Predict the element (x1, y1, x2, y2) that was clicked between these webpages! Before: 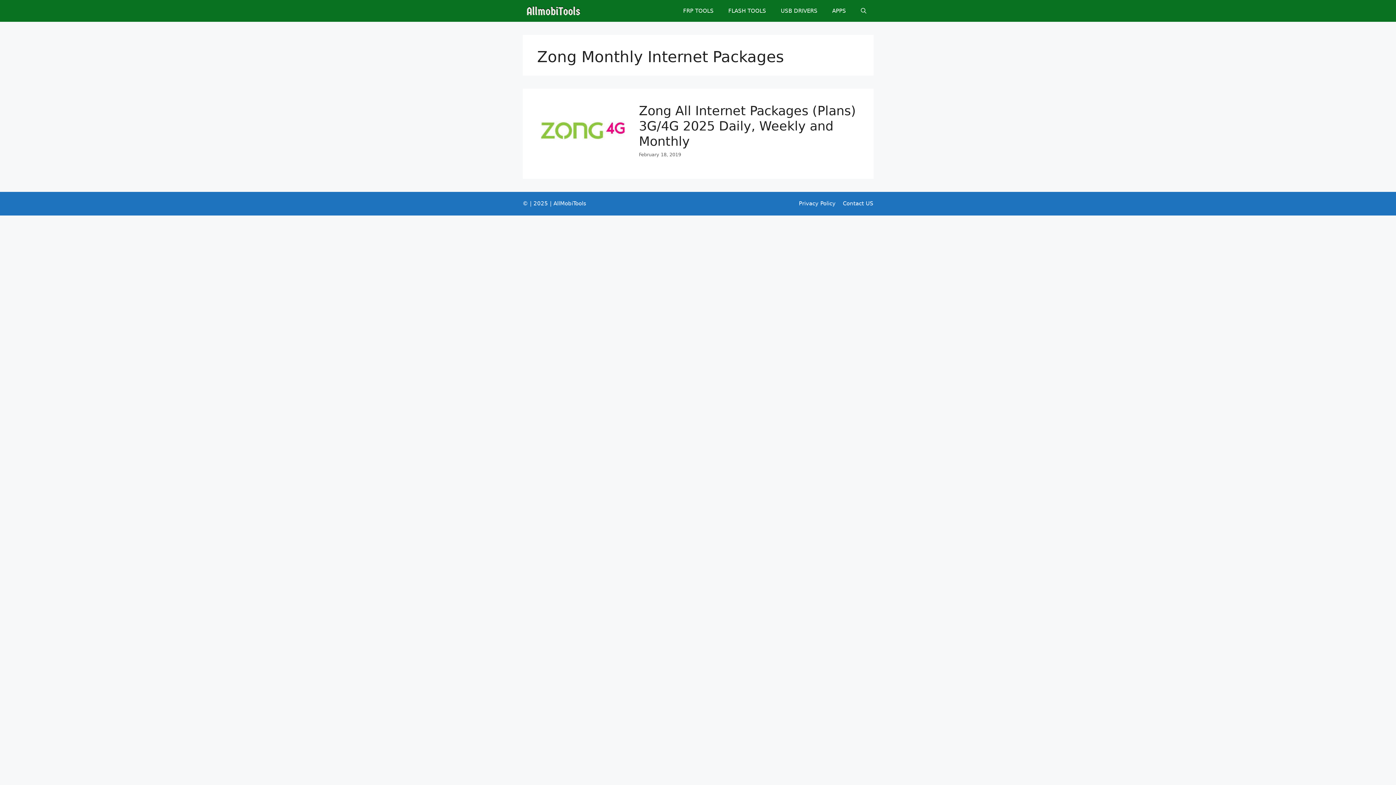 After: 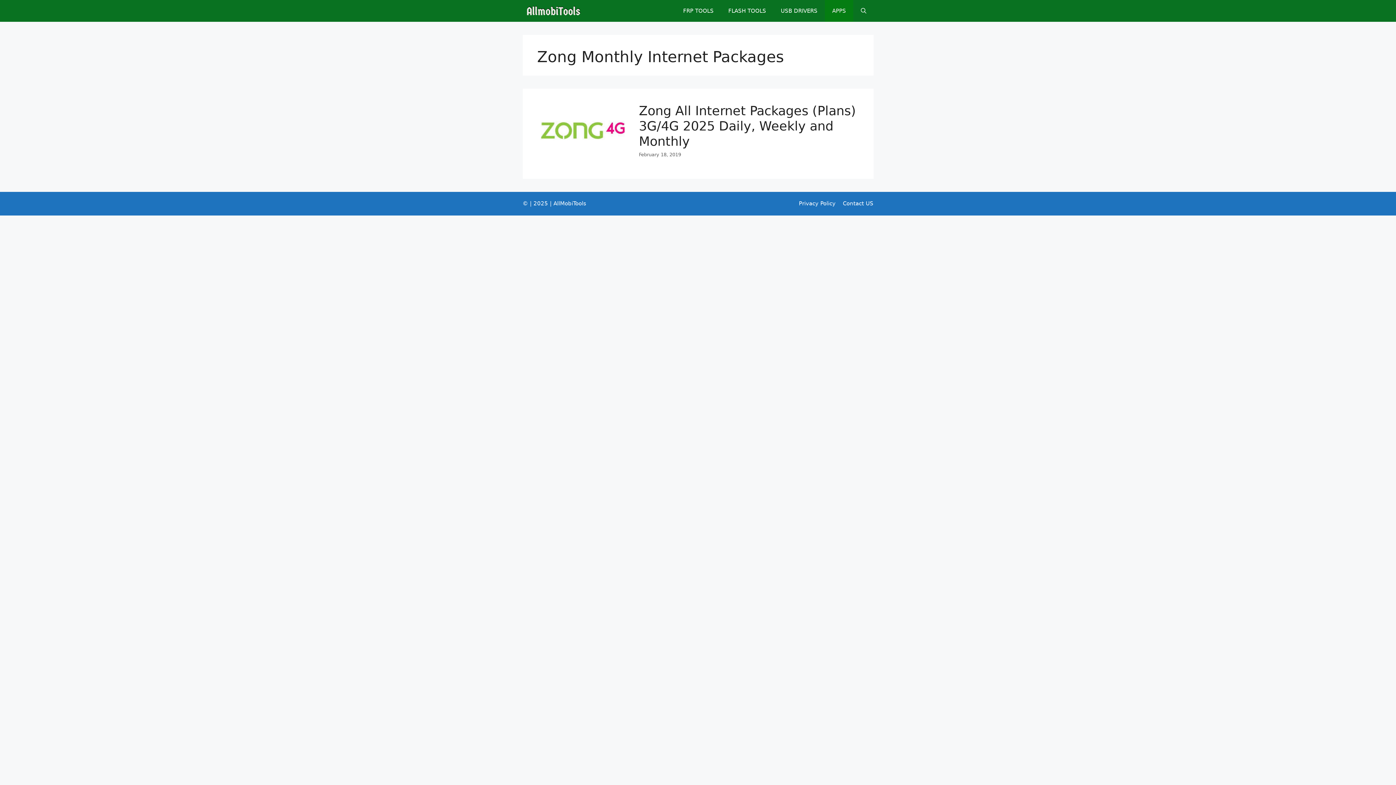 Action: bbox: (825, 0, 853, 21) label: APPS